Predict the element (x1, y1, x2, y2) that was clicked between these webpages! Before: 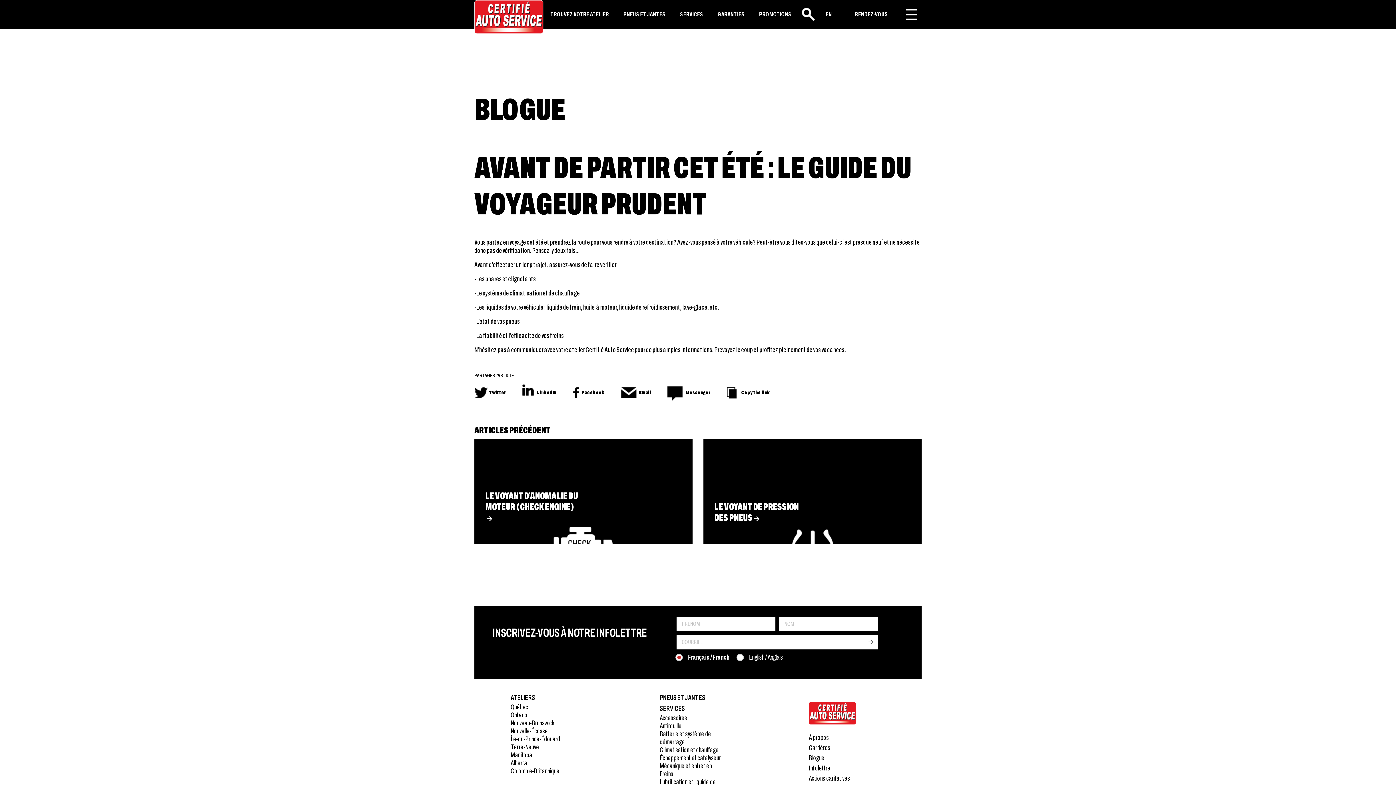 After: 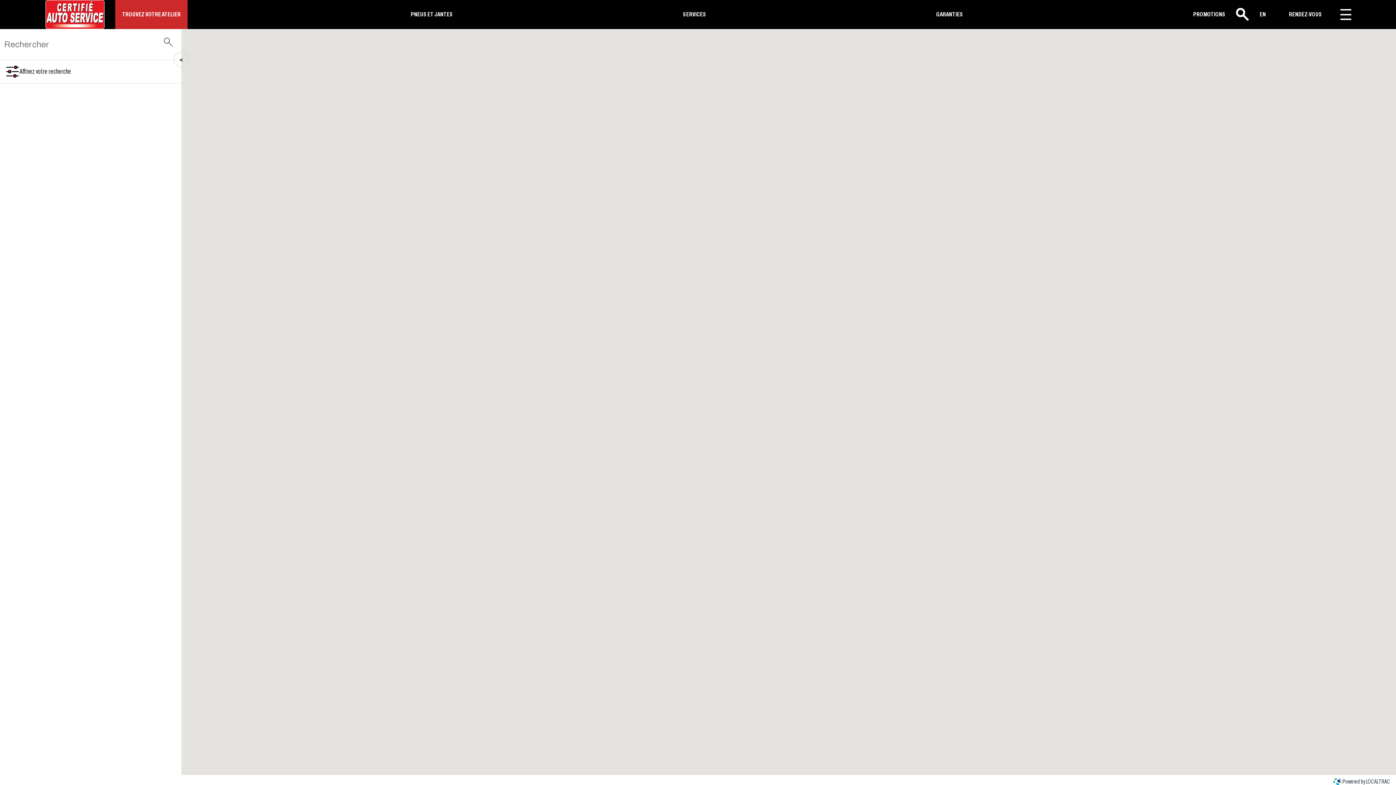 Action: bbox: (510, 767, 580, 775) label: Colombie-Britannique